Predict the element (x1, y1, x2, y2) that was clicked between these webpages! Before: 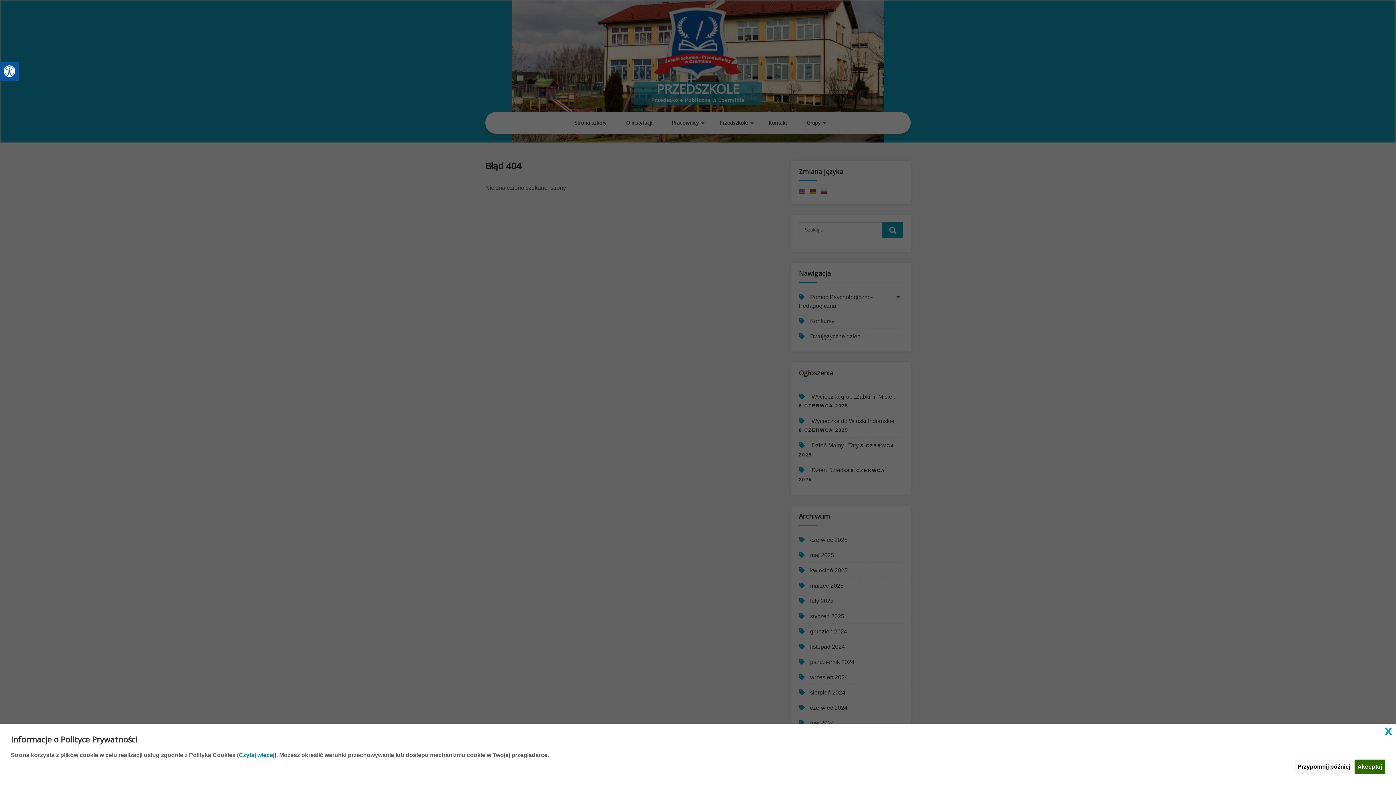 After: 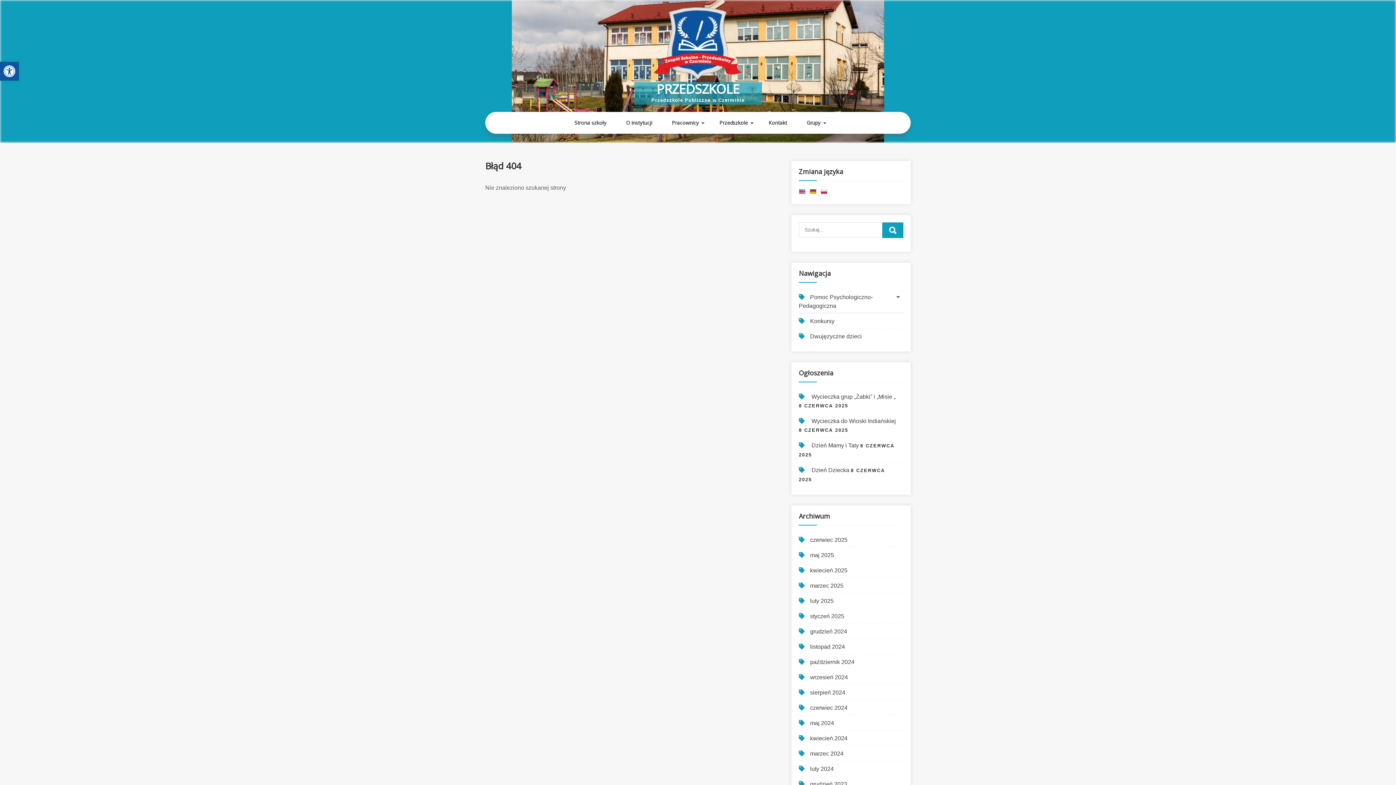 Action: label: Przypomnij później bbox: (1294, 760, 1353, 774)